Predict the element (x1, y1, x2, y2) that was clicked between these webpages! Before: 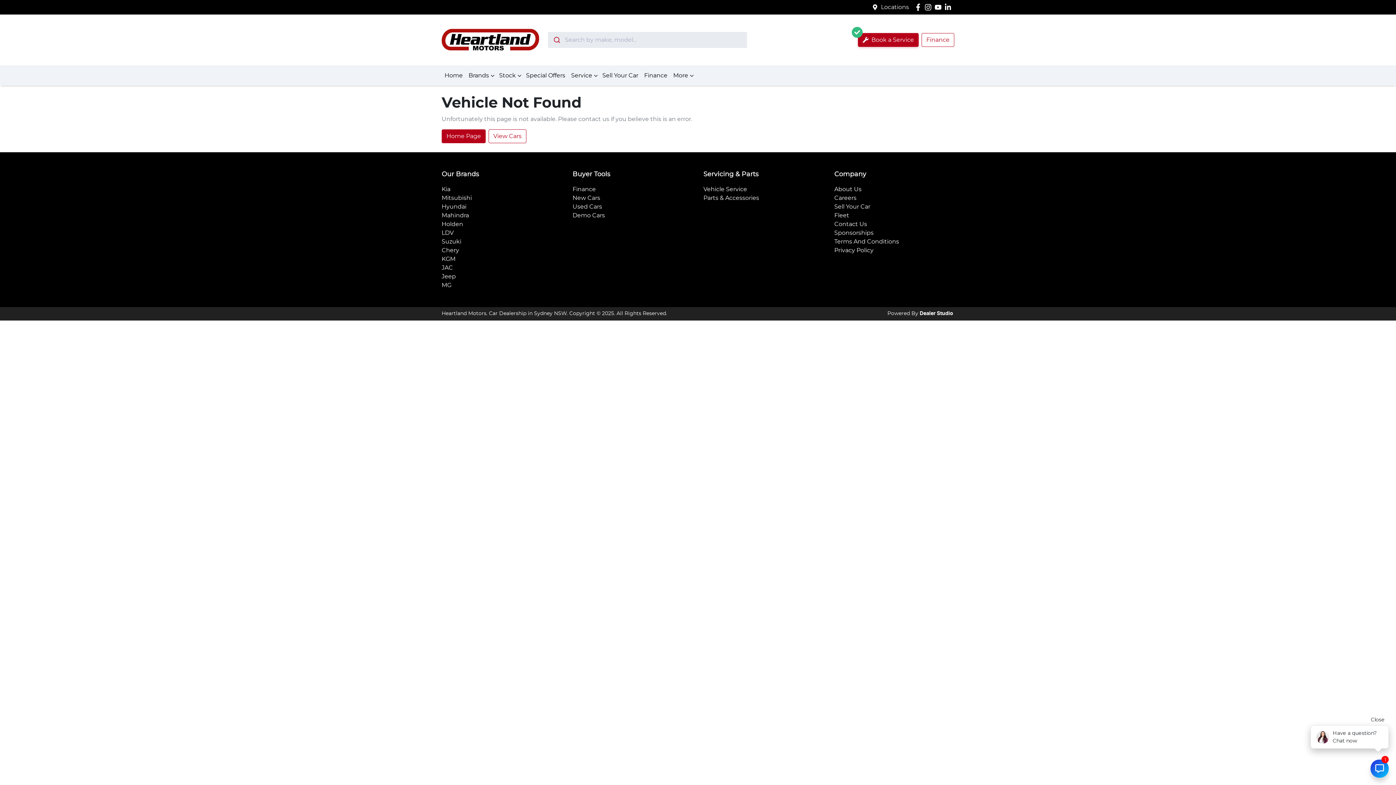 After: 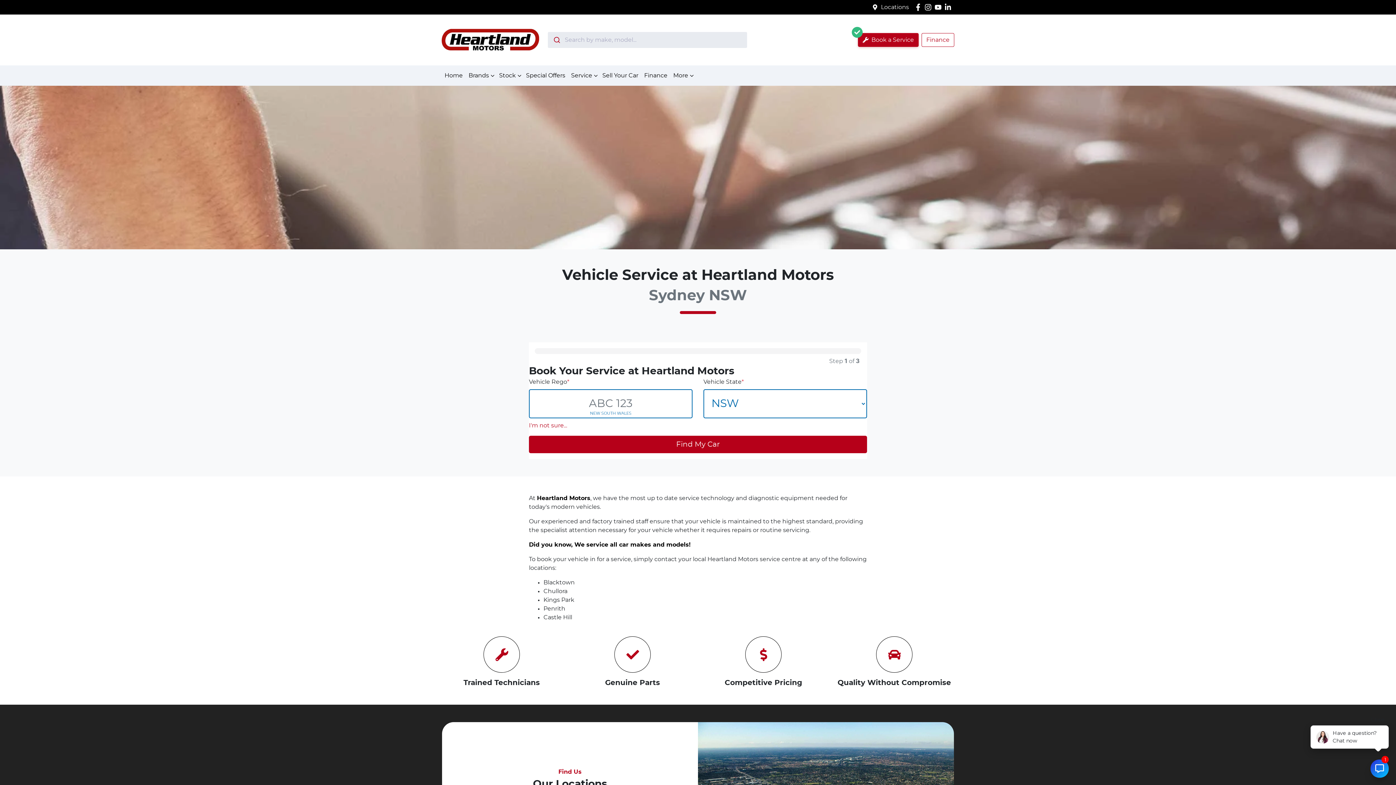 Action: bbox: (703, 186, 747, 192) label: Vehicle Service